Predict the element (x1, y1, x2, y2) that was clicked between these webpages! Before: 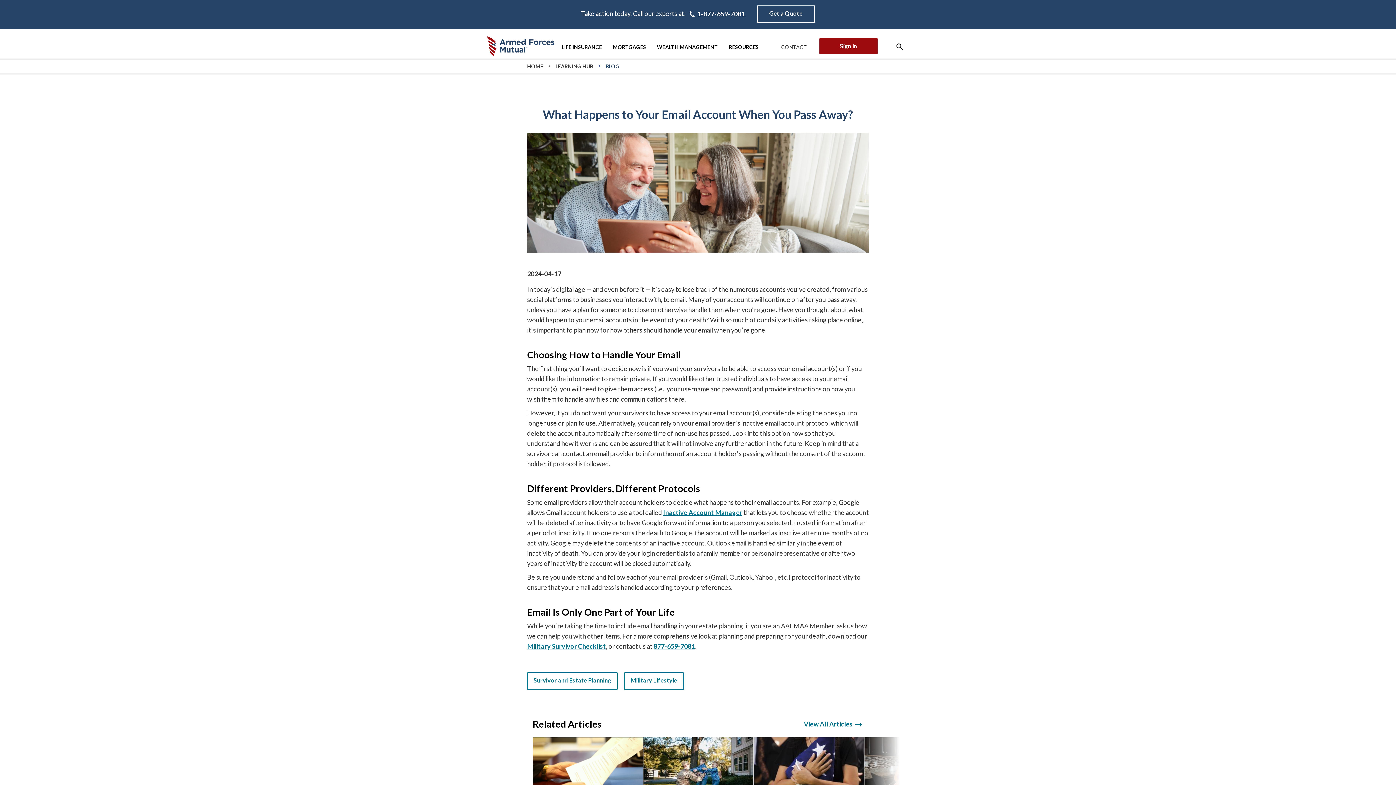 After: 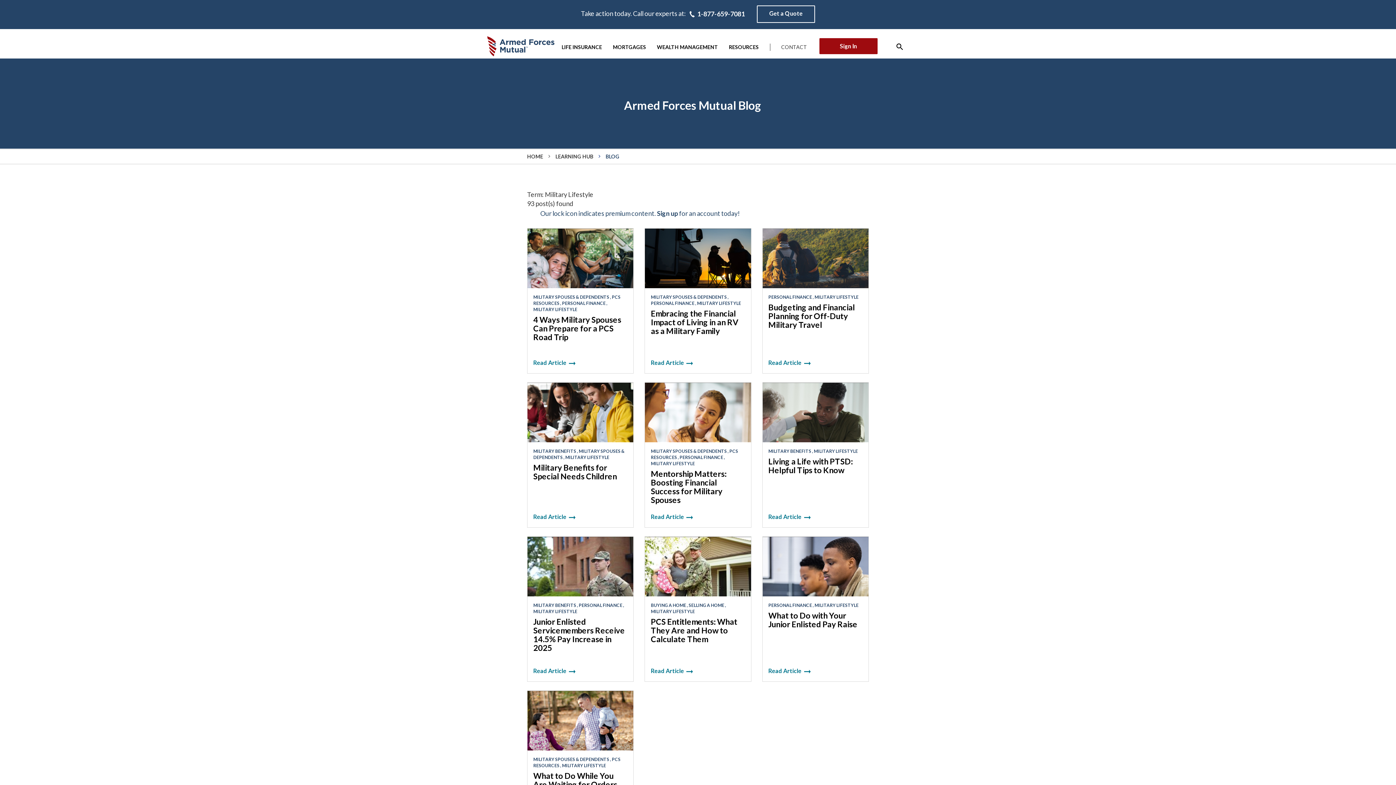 Action: label: Military Lifestyle bbox: (624, 672, 684, 690)